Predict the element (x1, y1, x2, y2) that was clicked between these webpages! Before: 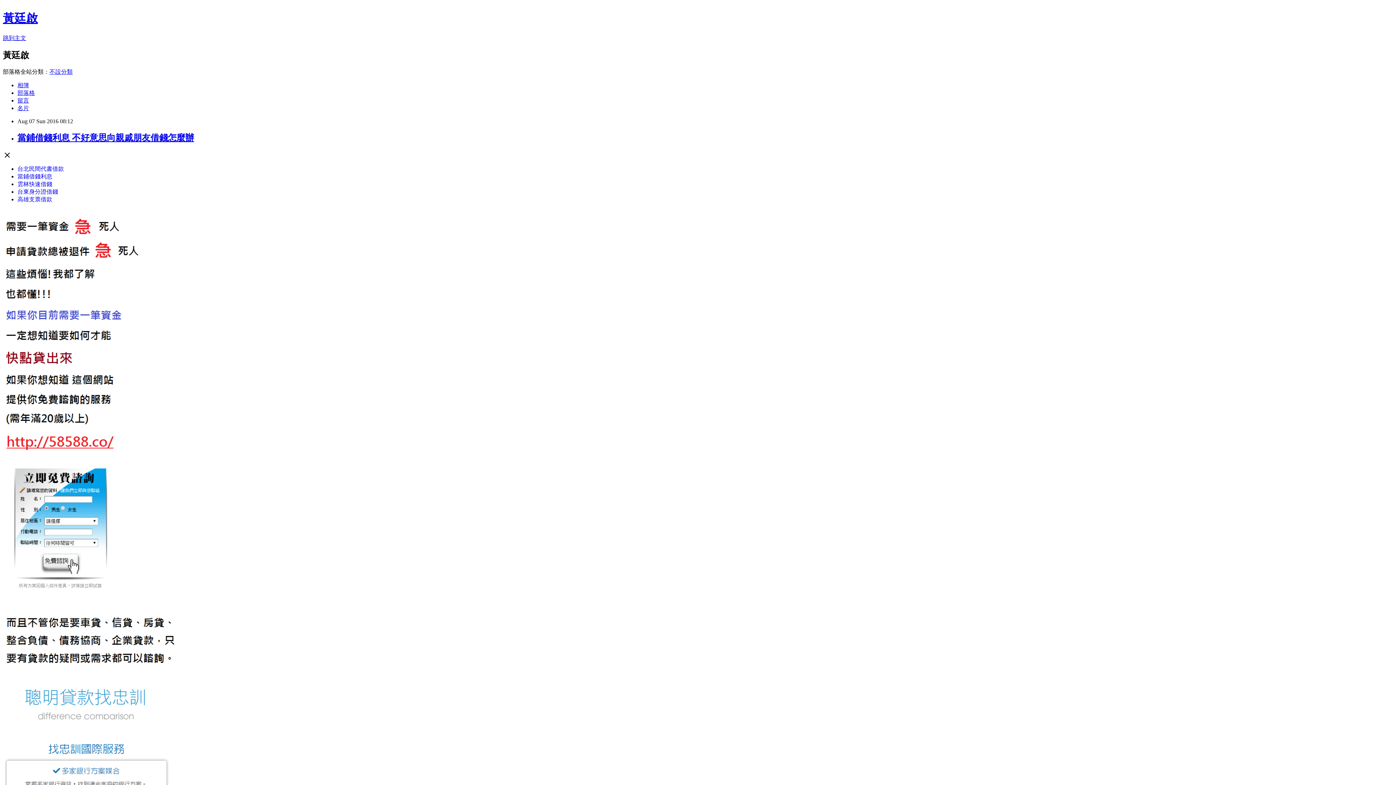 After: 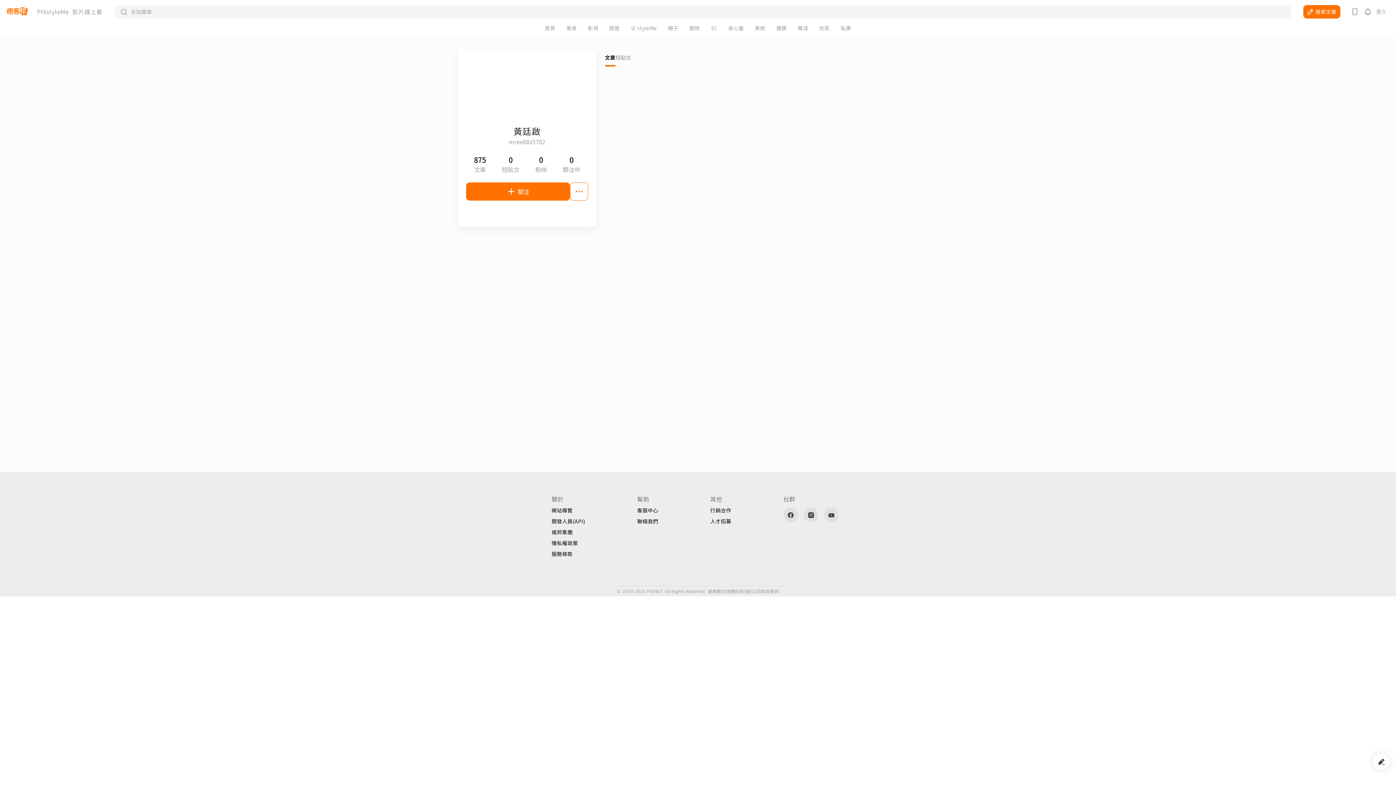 Action: bbox: (17, 104, 29, 111) label: 名片